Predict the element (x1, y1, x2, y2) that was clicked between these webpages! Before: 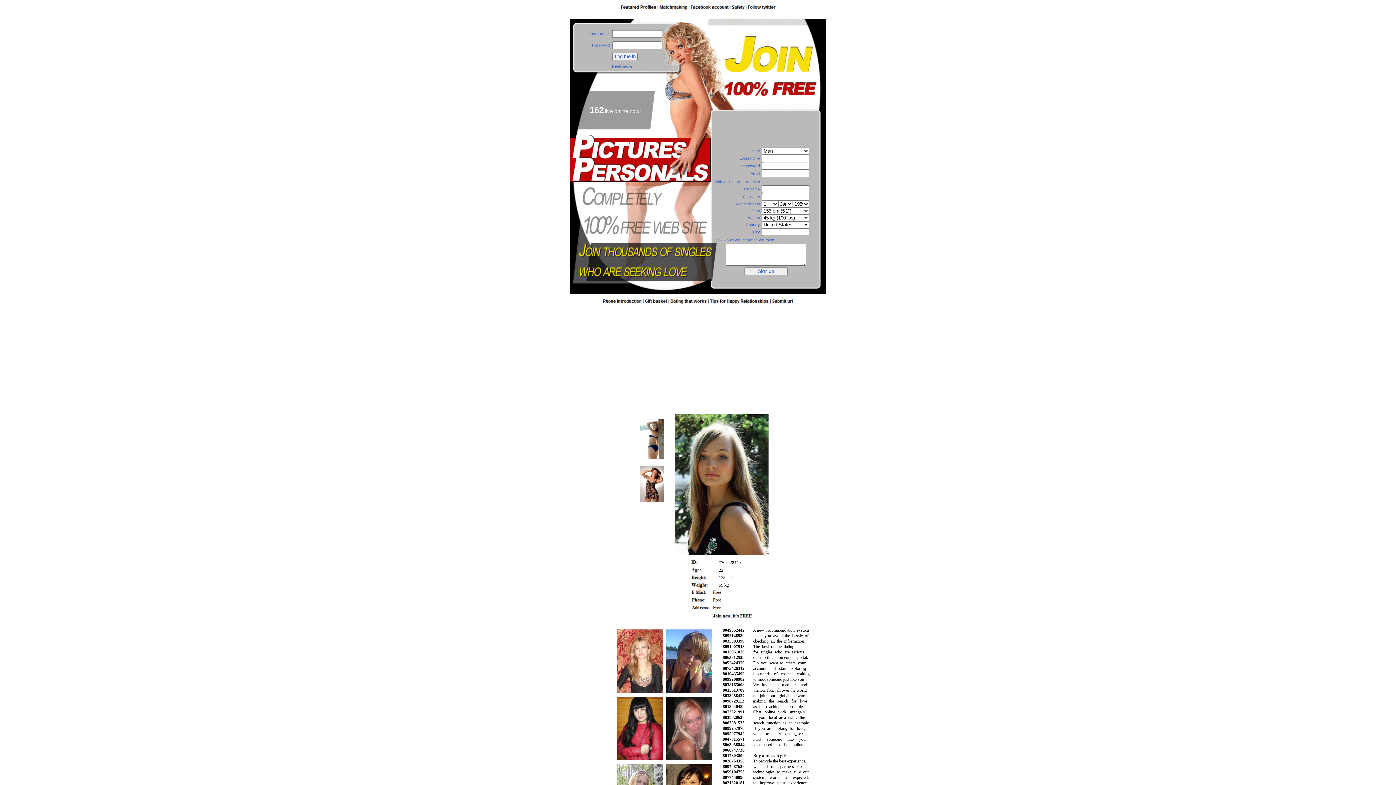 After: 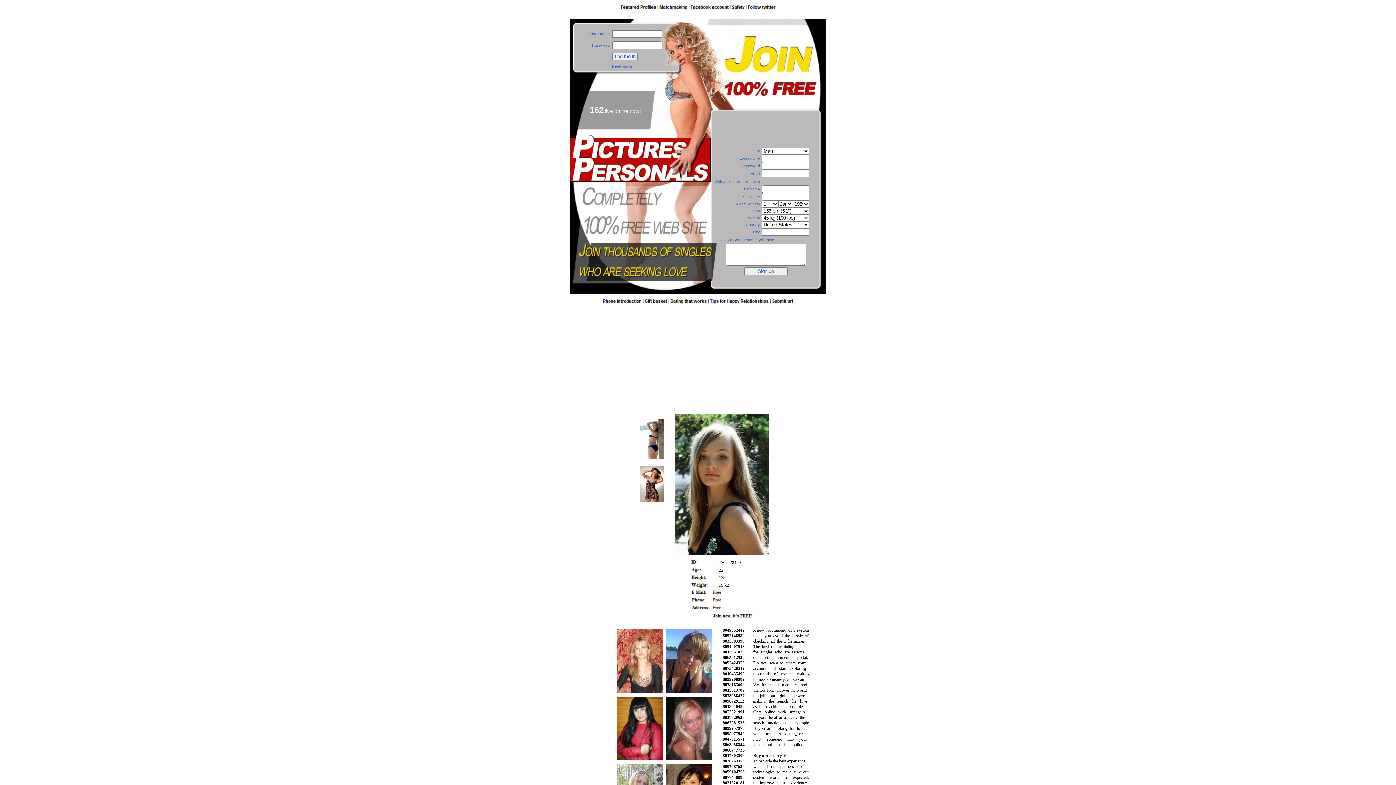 Action: bbox: (722, 633, 744, 638) label: 8052148930